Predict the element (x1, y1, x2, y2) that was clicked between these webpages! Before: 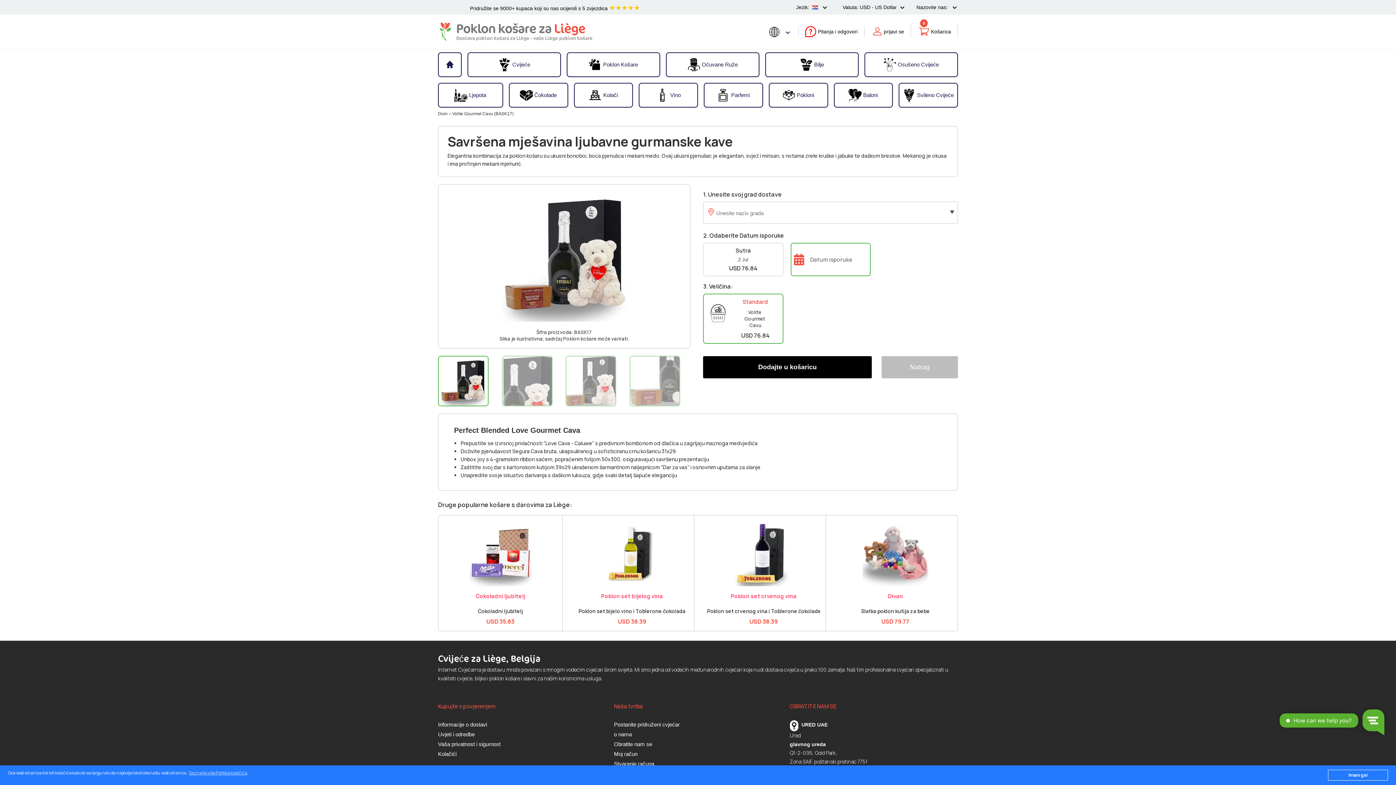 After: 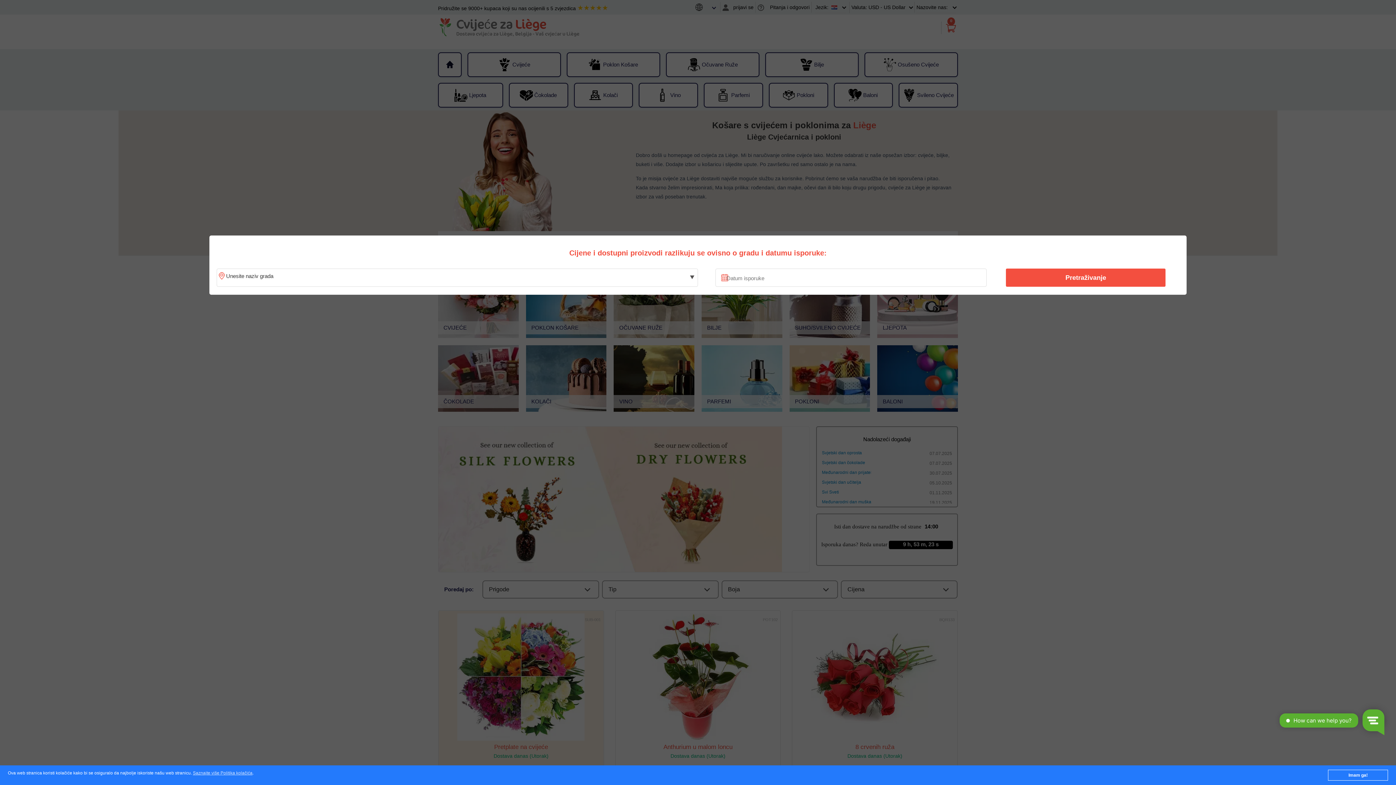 Action: label: Dom bbox: (438, 111, 447, 116)